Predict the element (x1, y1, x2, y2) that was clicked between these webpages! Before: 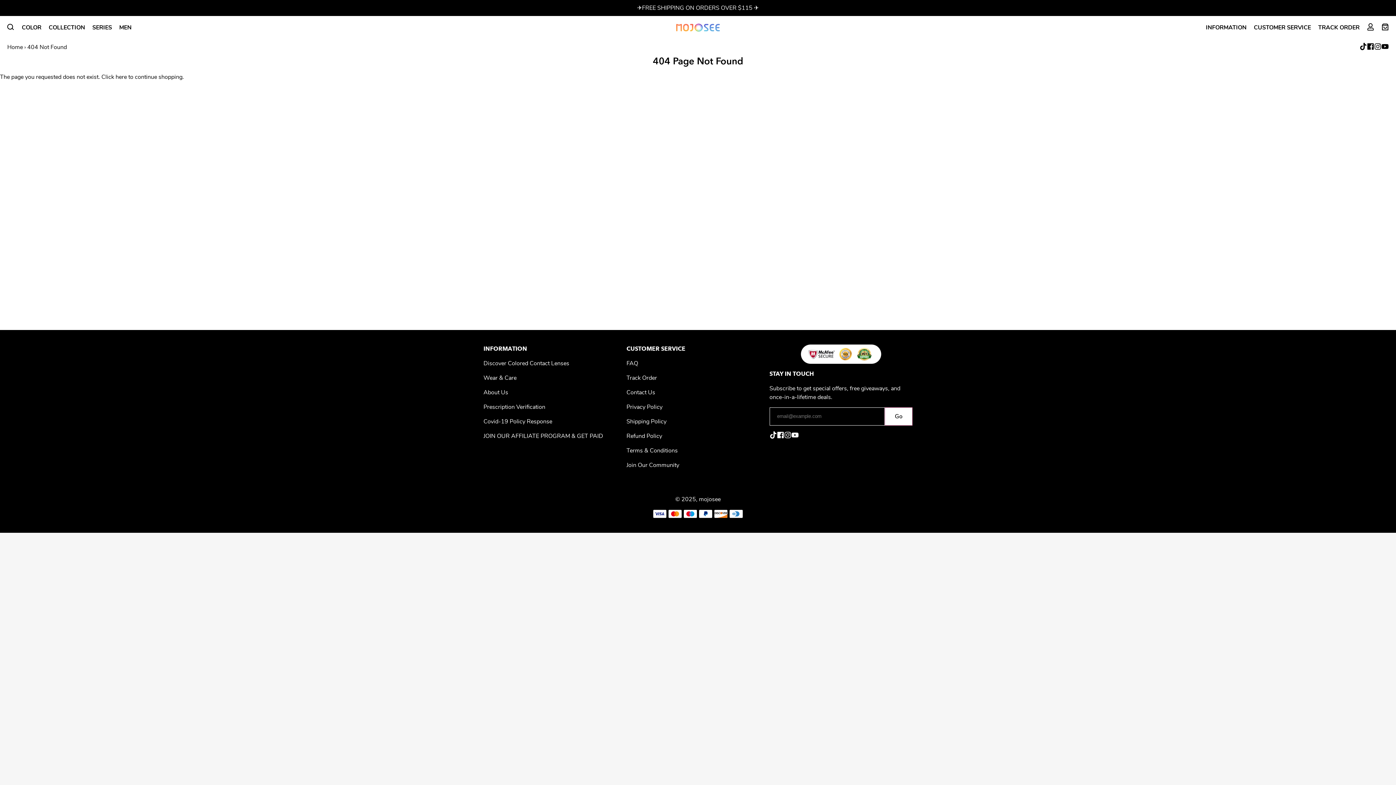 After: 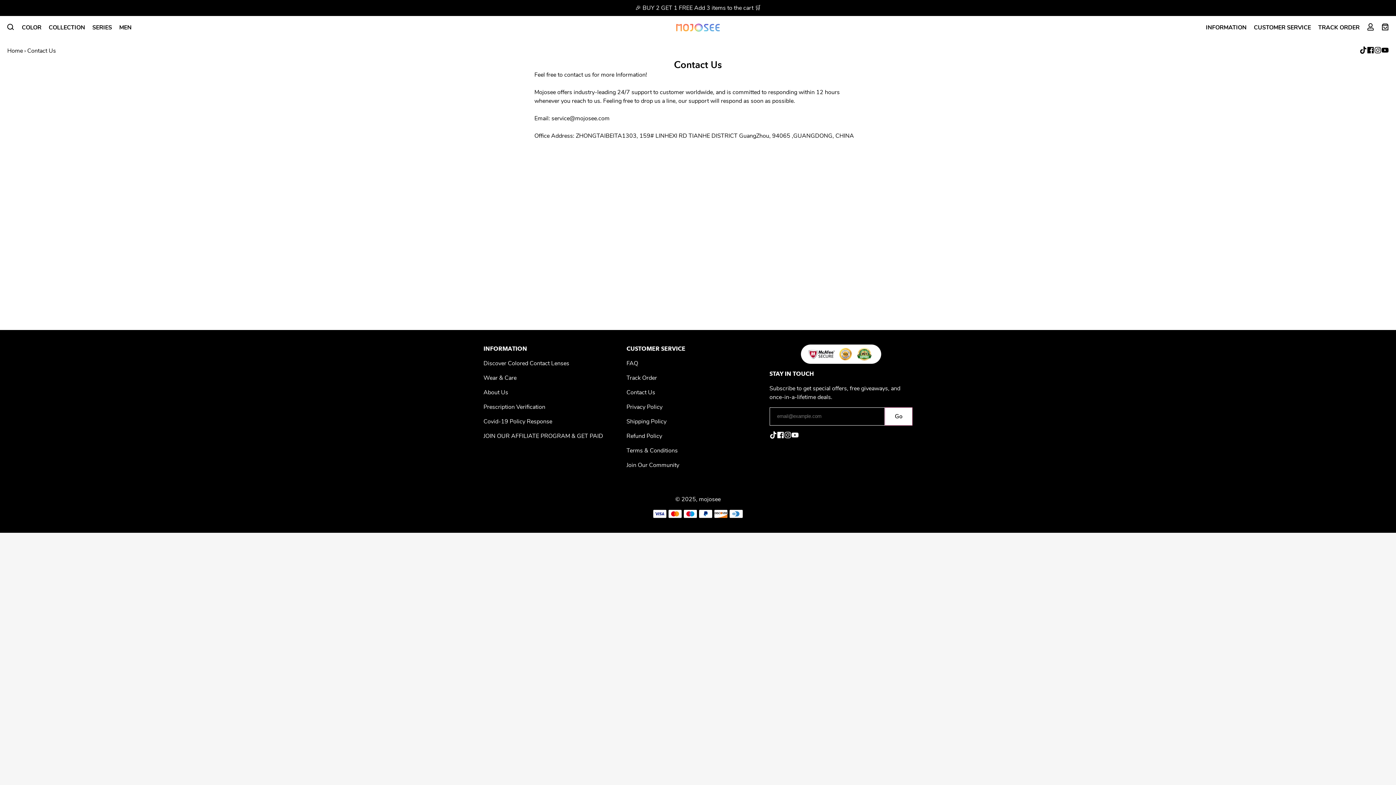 Action: label: Contact Us bbox: (626, 388, 655, 396)